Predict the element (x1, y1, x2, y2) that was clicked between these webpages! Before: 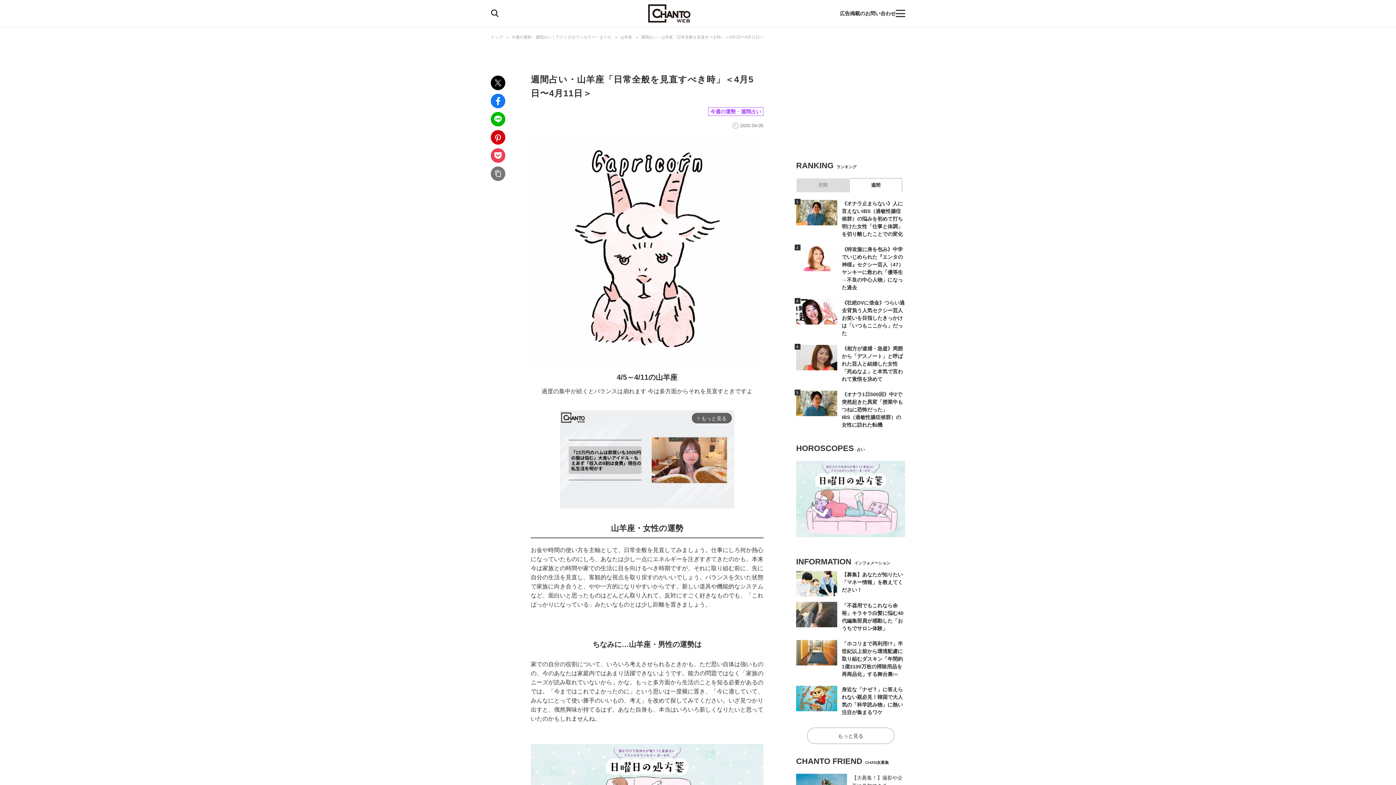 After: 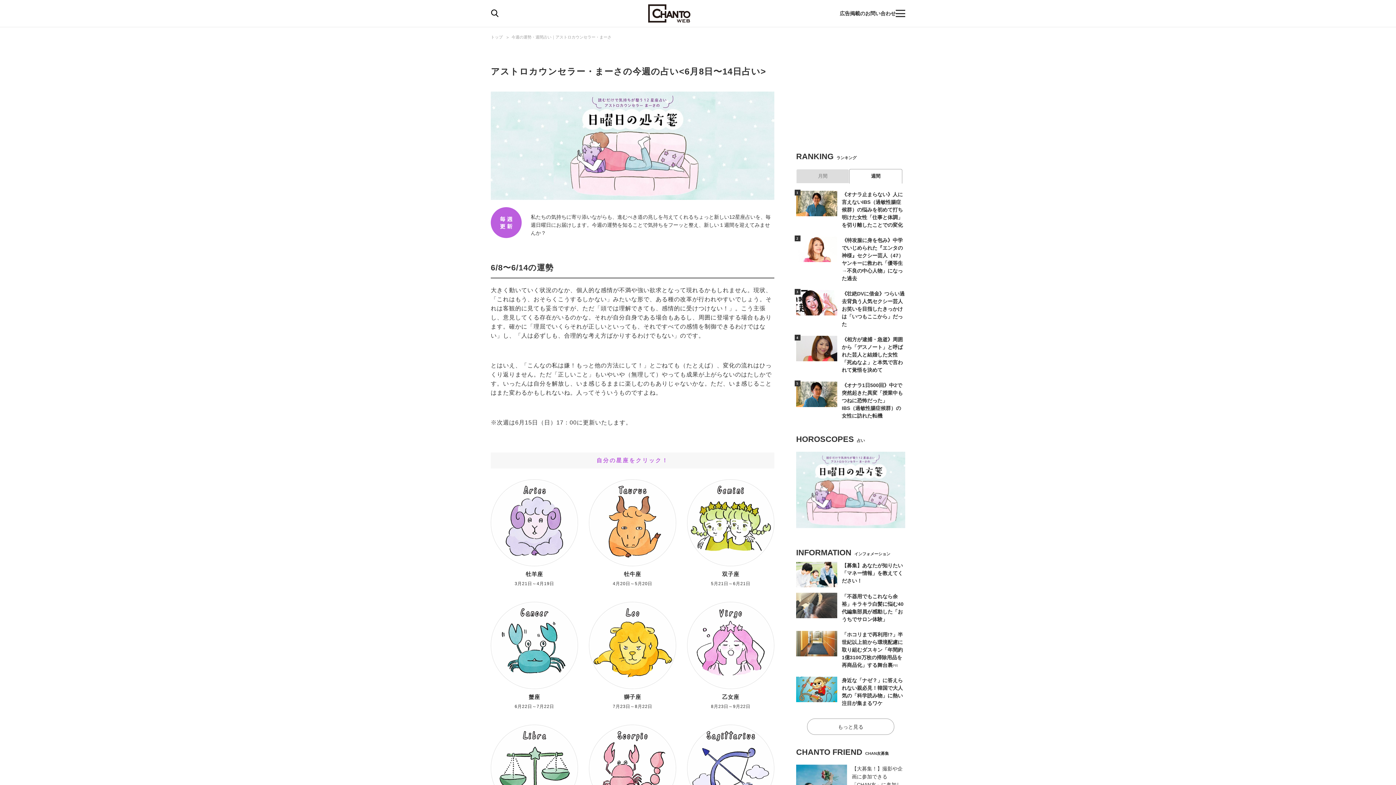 Action: bbox: (796, 461, 905, 537)